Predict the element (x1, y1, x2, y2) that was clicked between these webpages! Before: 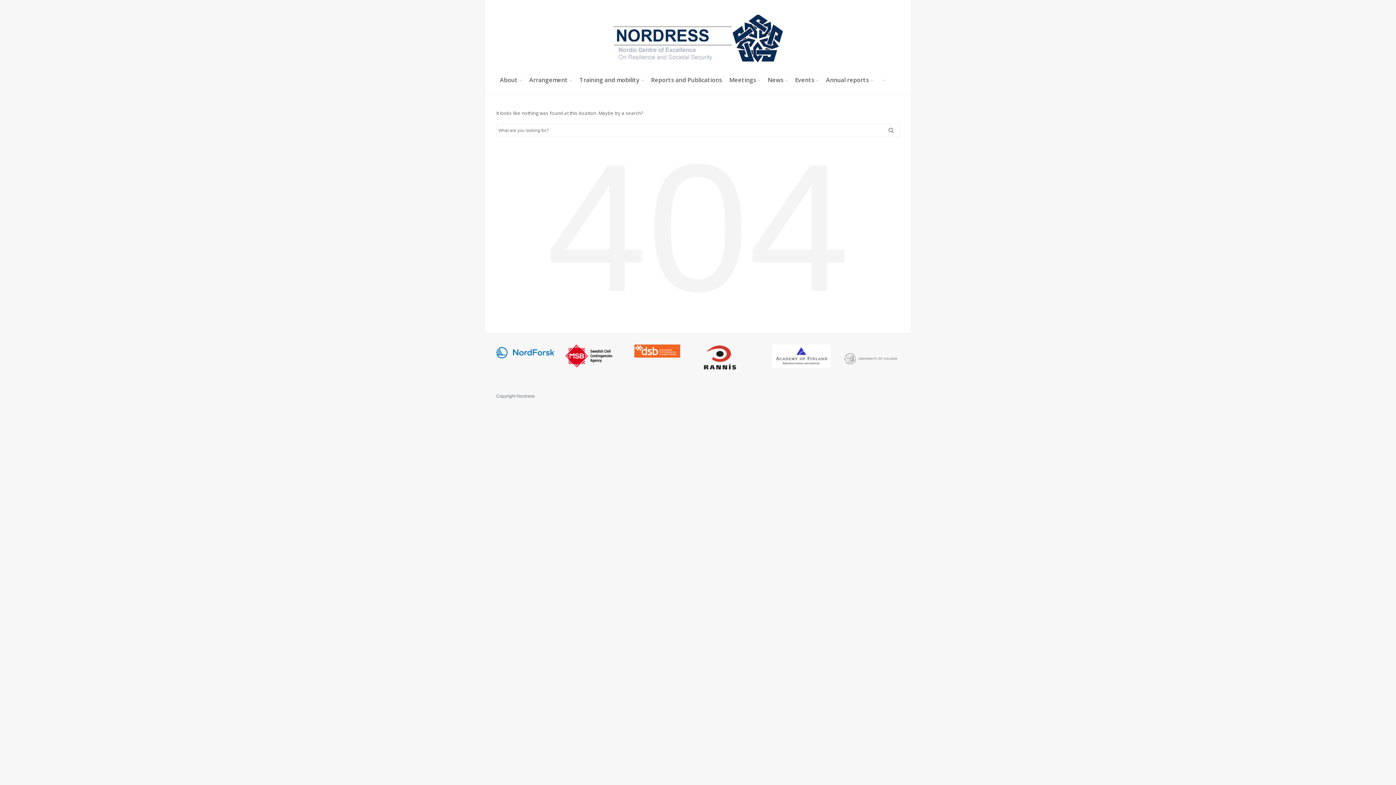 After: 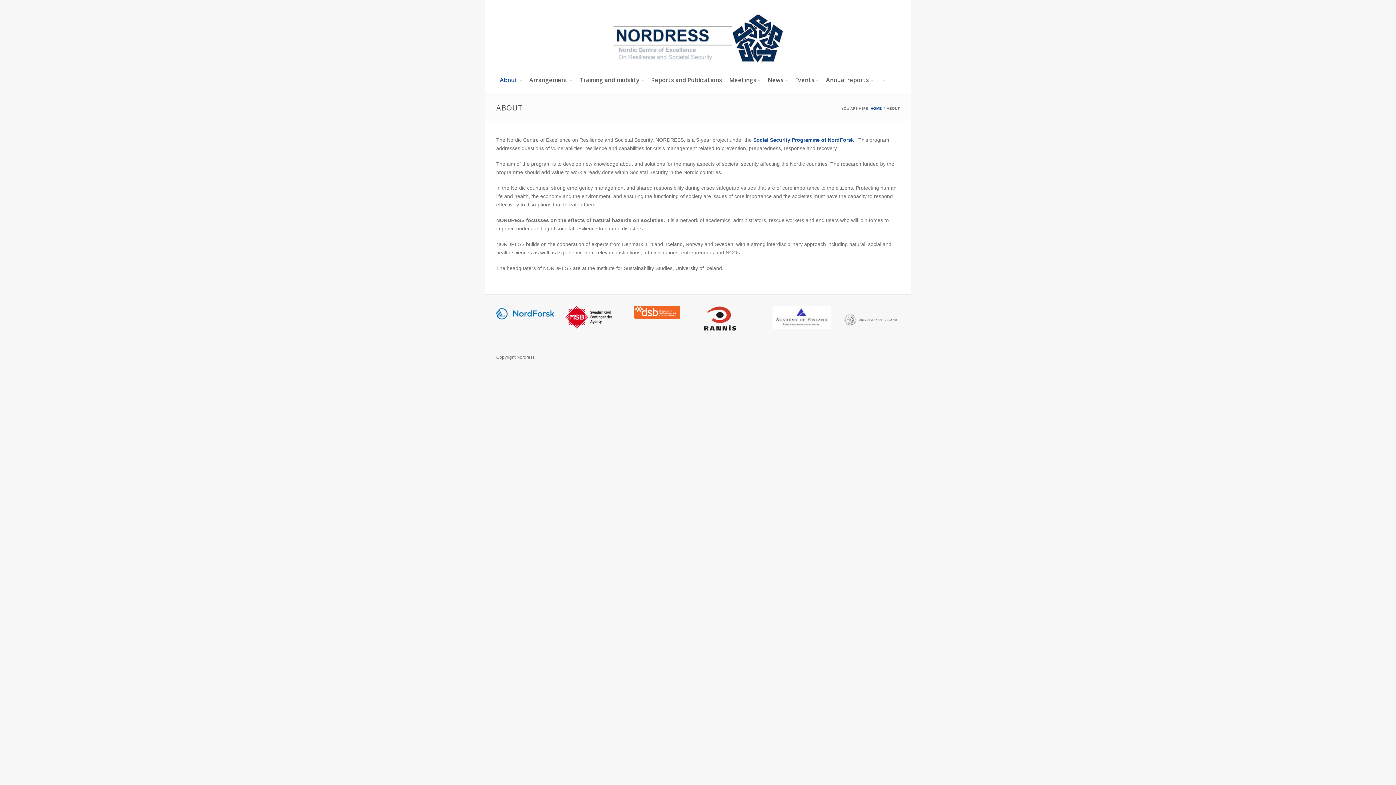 Action: label: About bbox: (496, 72, 525, 87)